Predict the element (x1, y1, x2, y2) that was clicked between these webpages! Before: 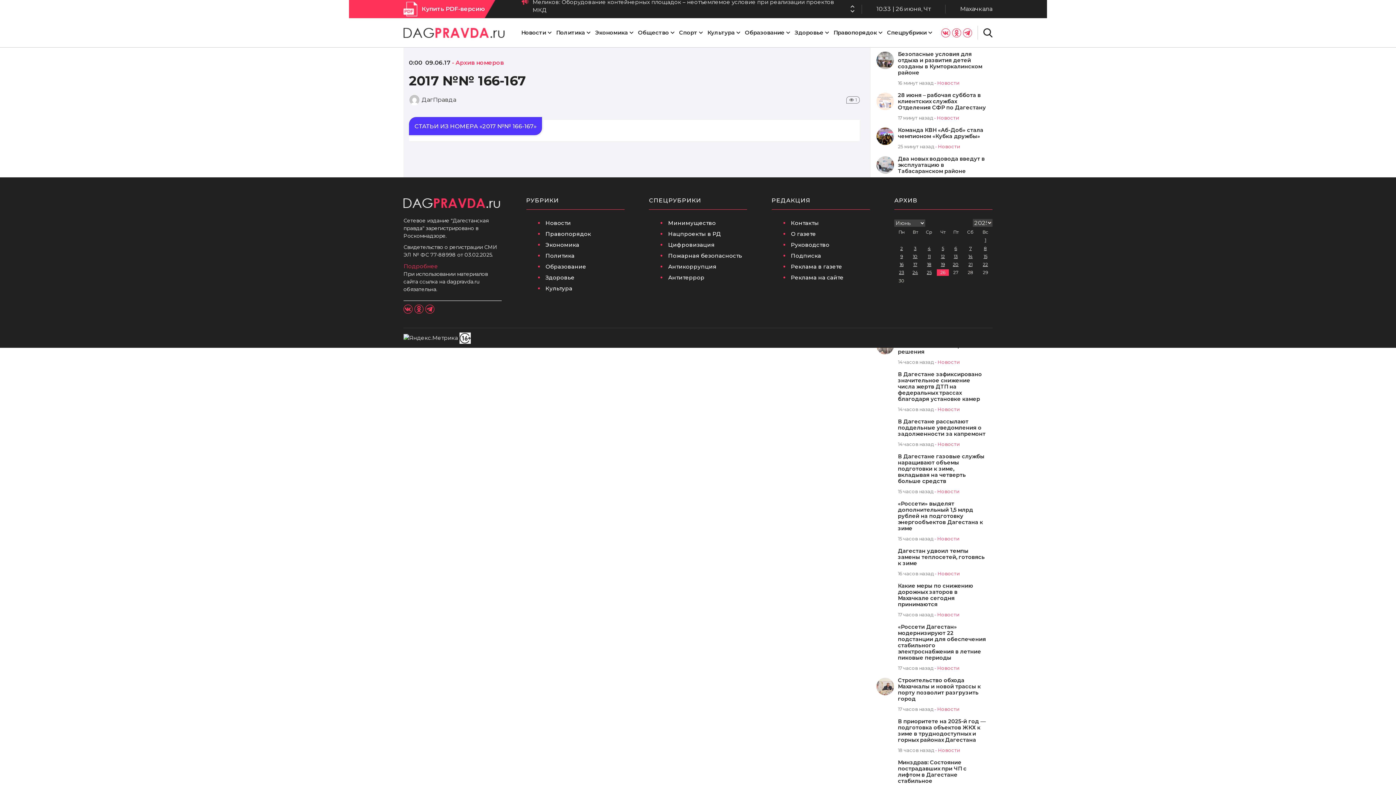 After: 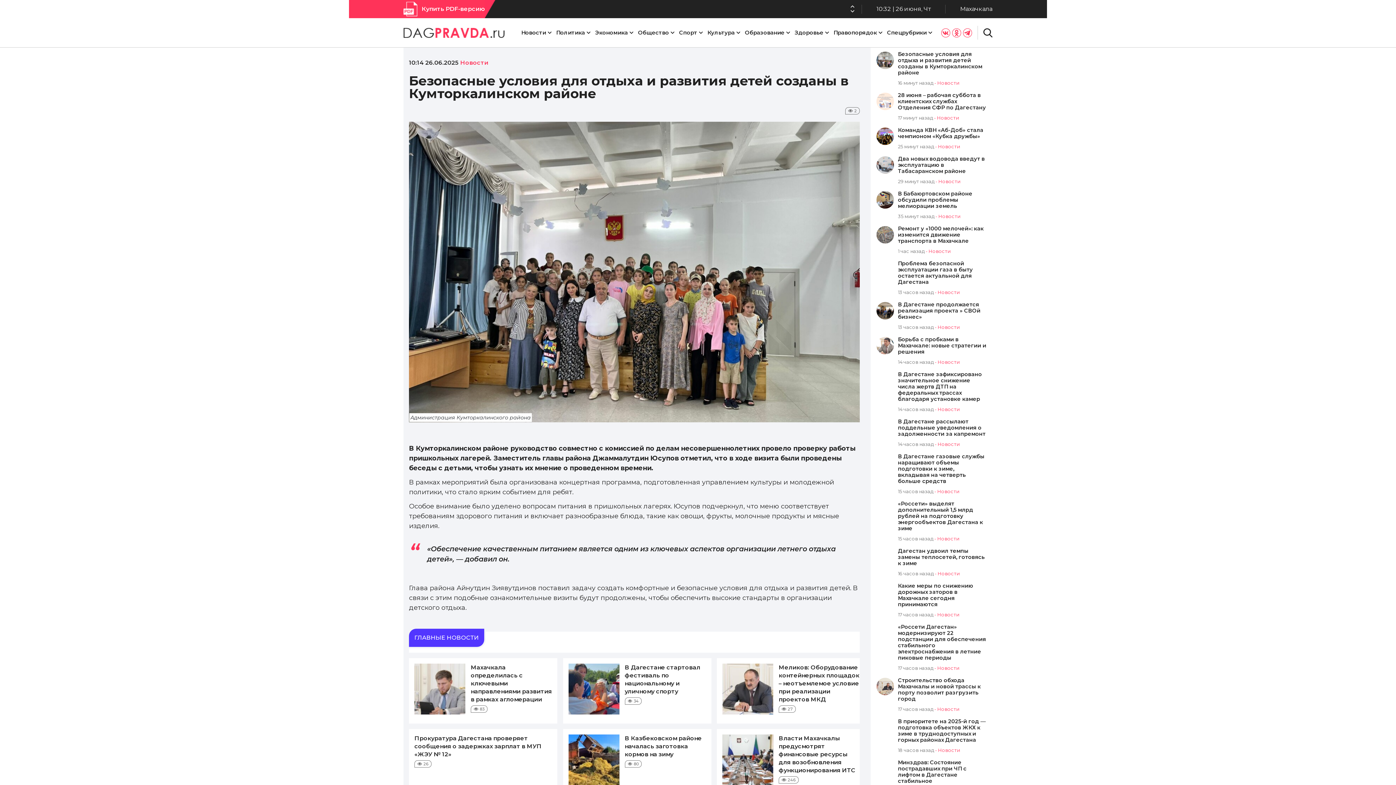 Action: bbox: (876, 51, 894, 69)